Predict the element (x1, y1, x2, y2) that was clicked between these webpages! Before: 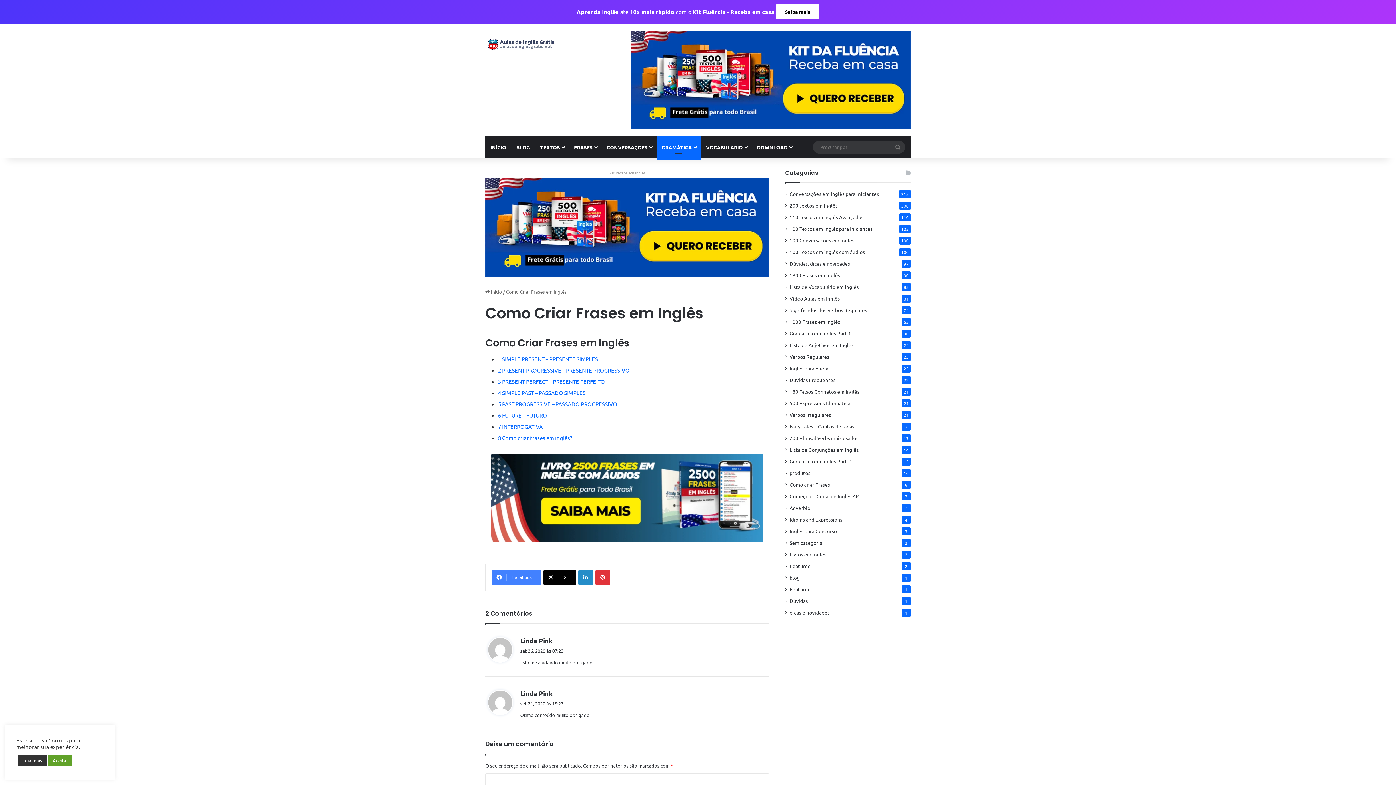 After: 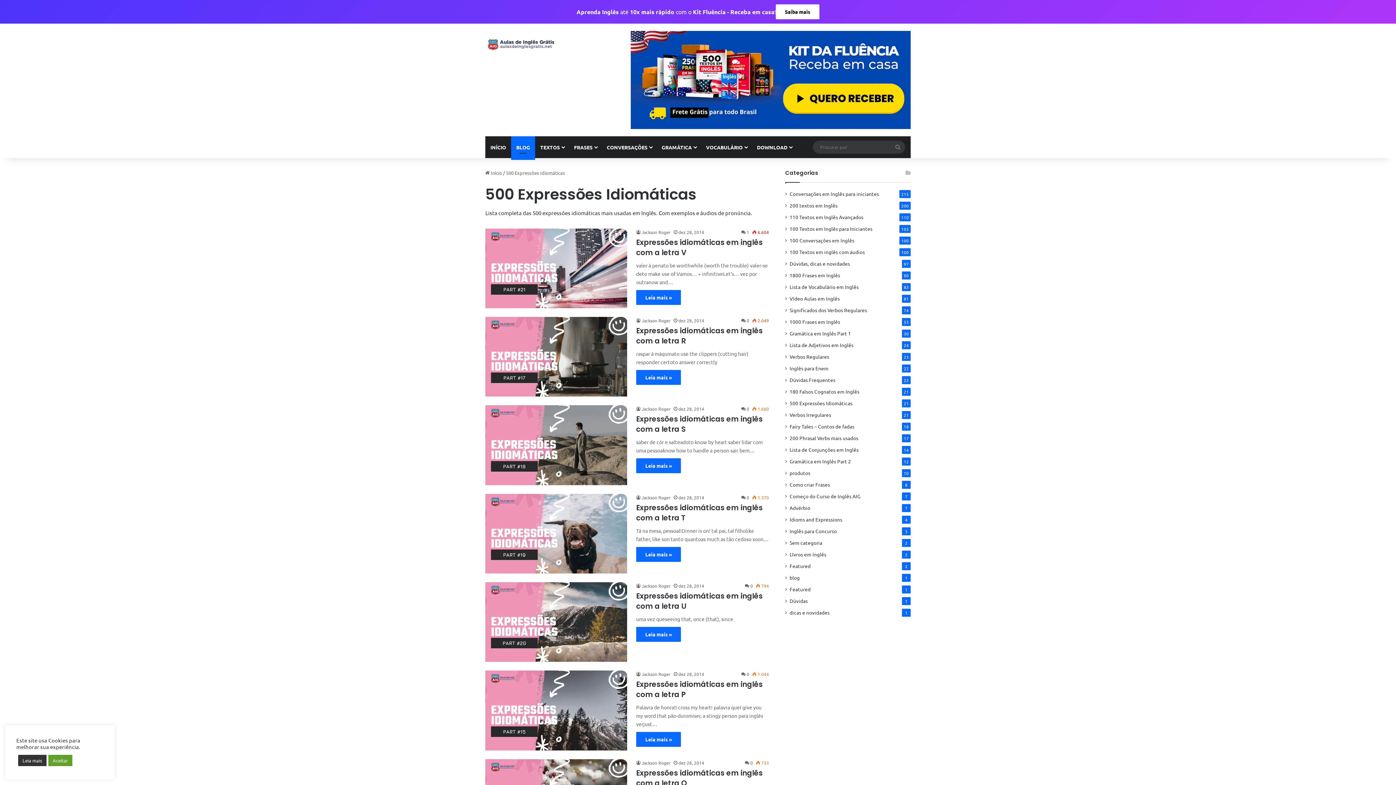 Action: label: 500 Expressões Idiomáticas bbox: (789, 399, 852, 407)